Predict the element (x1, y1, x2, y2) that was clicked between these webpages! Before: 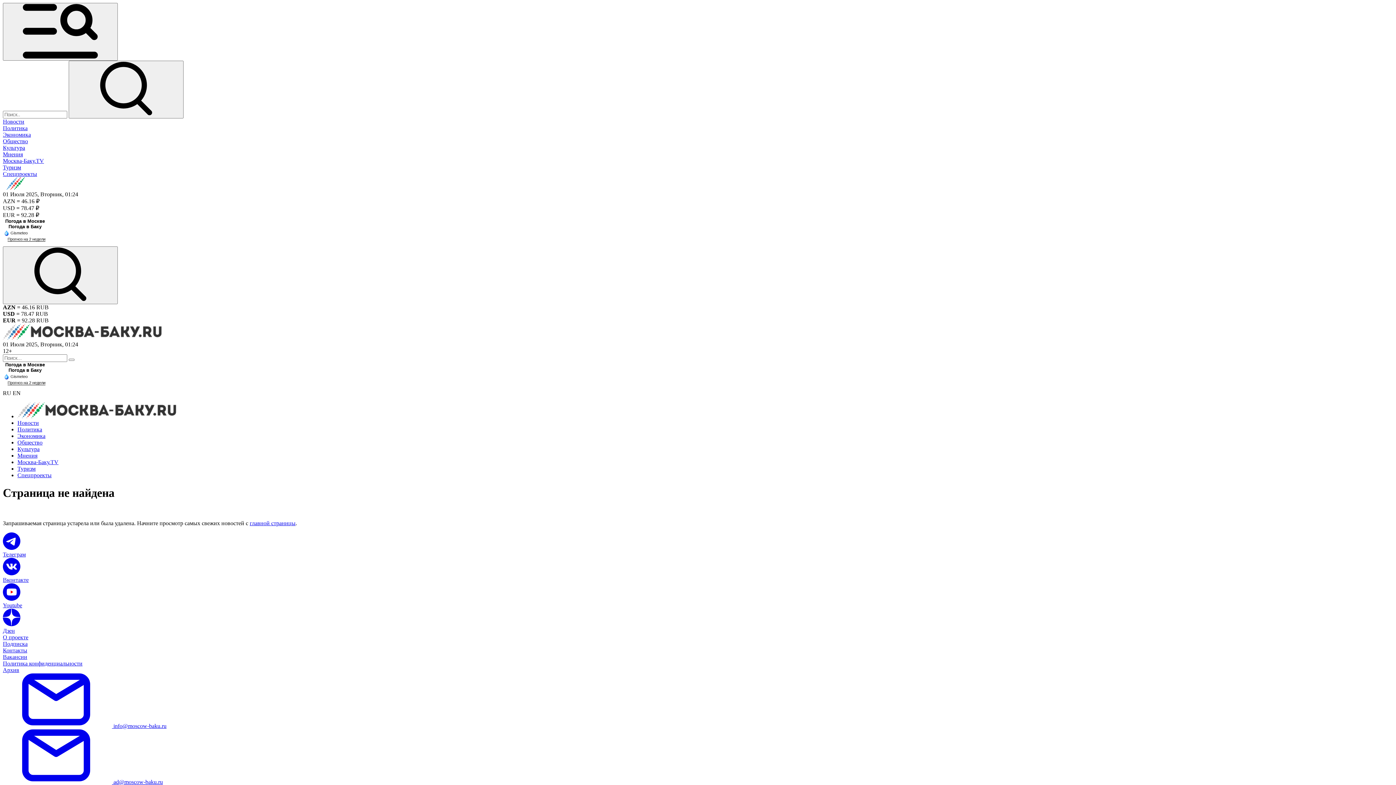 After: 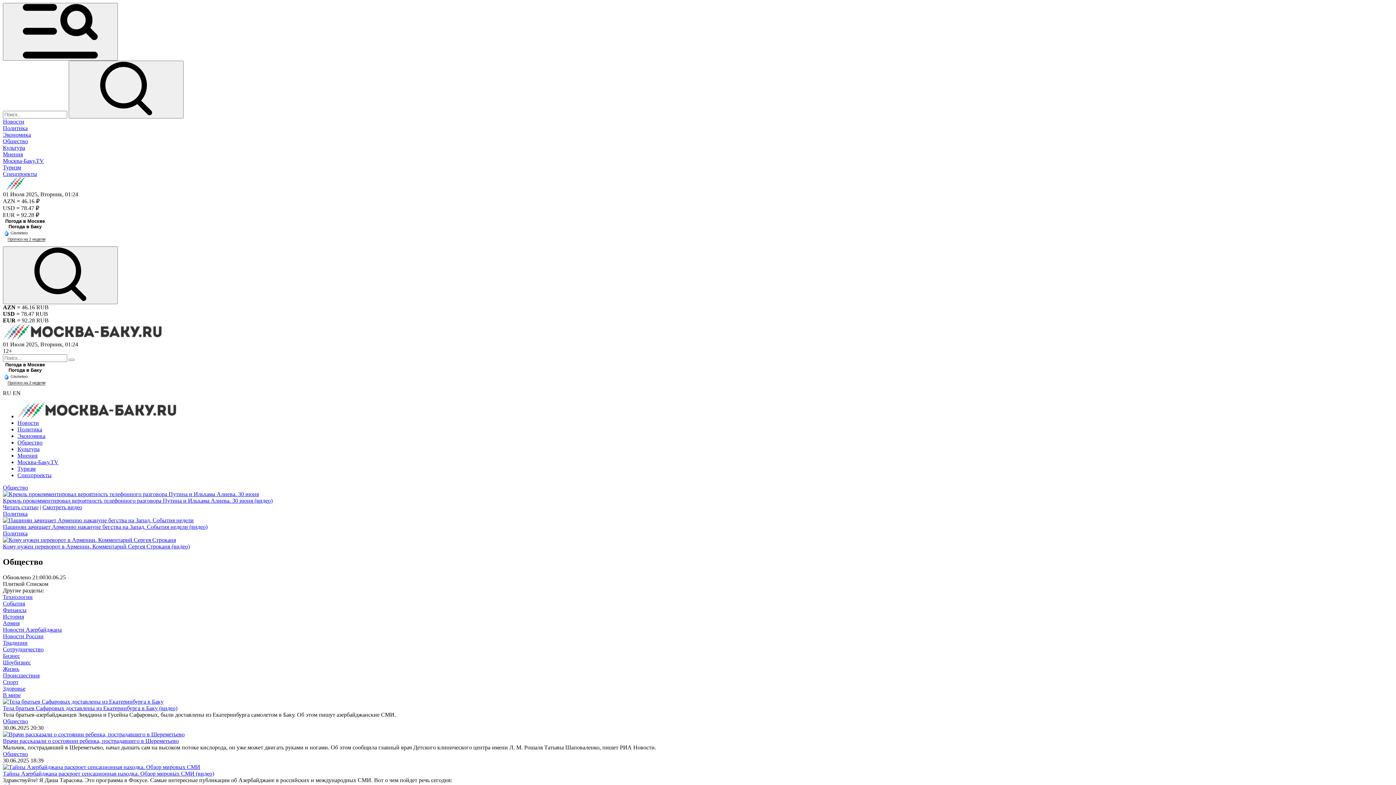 Action: label: Общество bbox: (2, 138, 28, 144)